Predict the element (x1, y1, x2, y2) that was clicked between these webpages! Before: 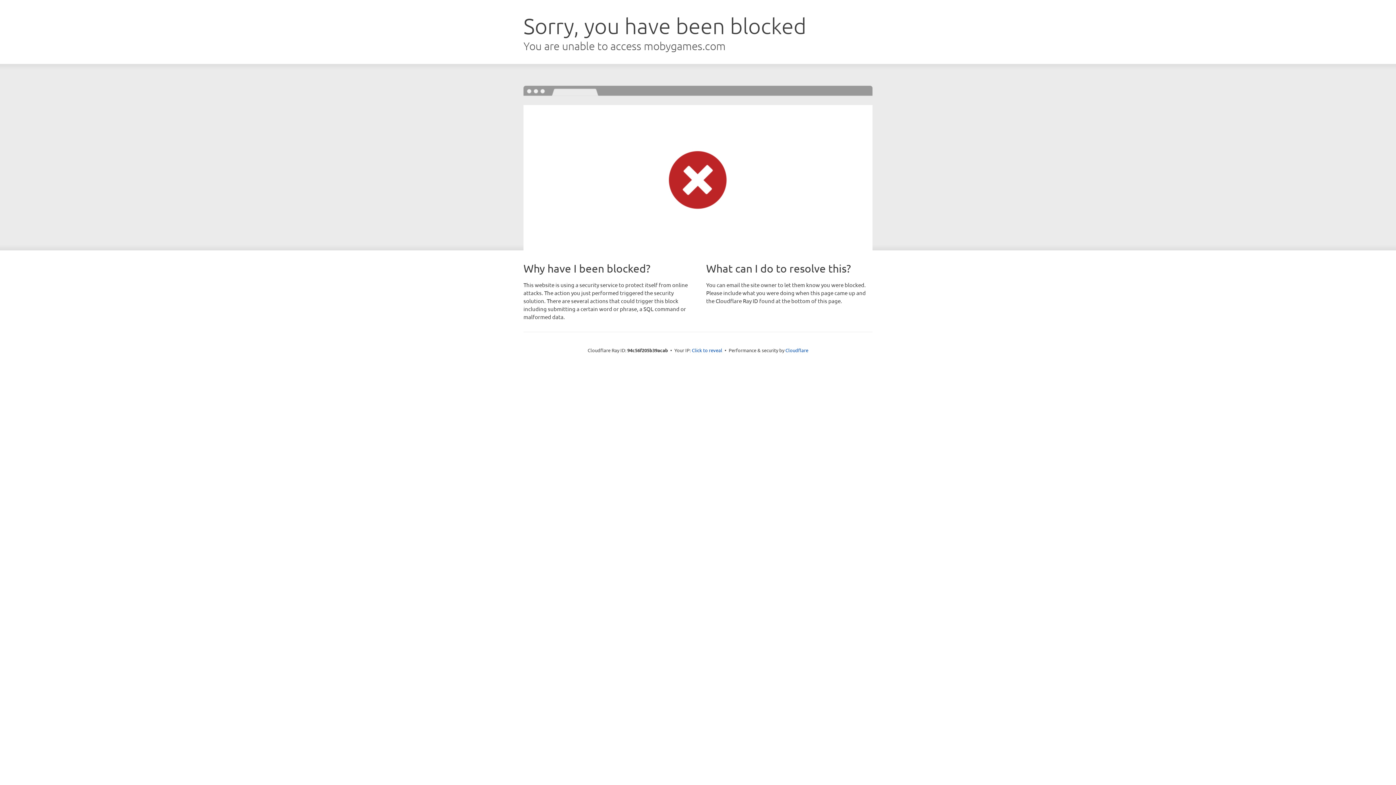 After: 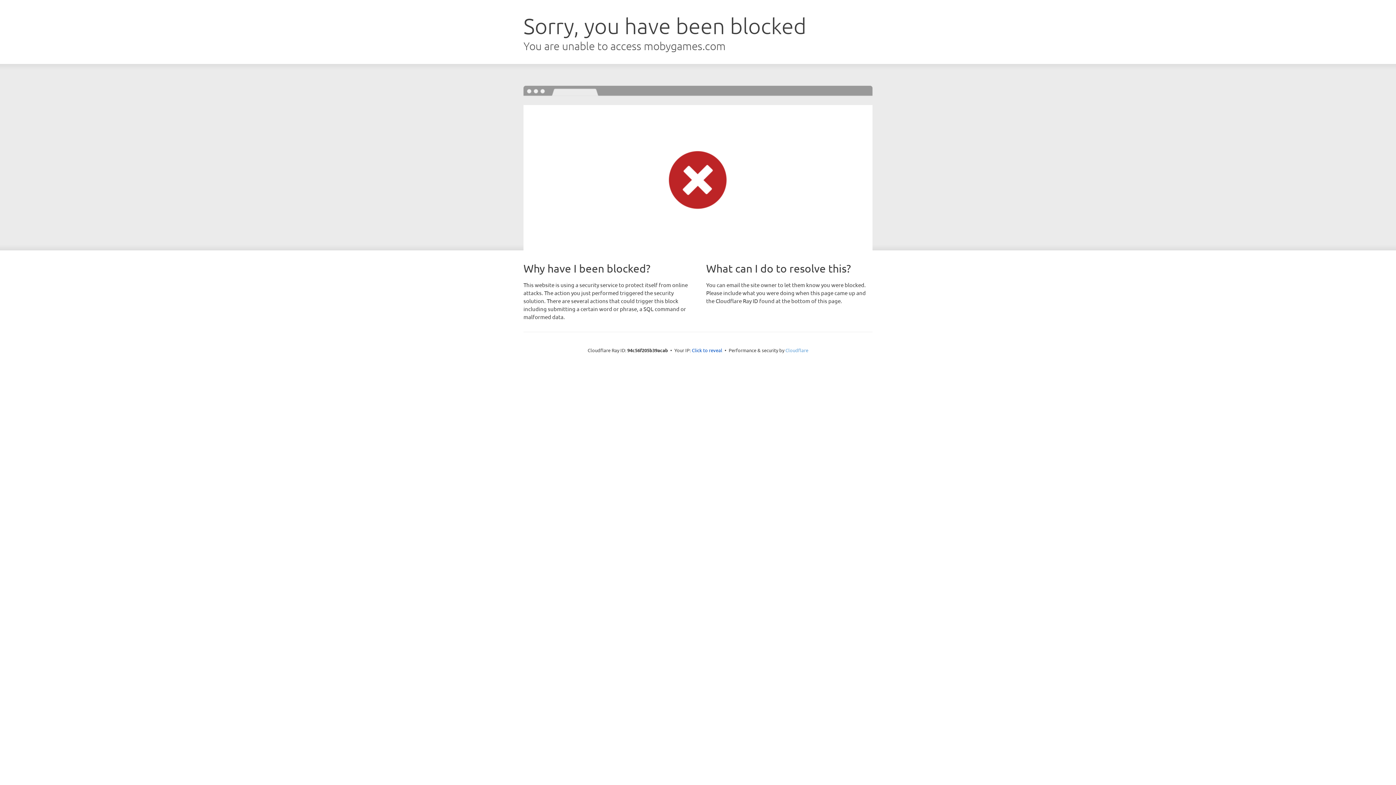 Action: label: Cloudflare bbox: (785, 347, 808, 353)